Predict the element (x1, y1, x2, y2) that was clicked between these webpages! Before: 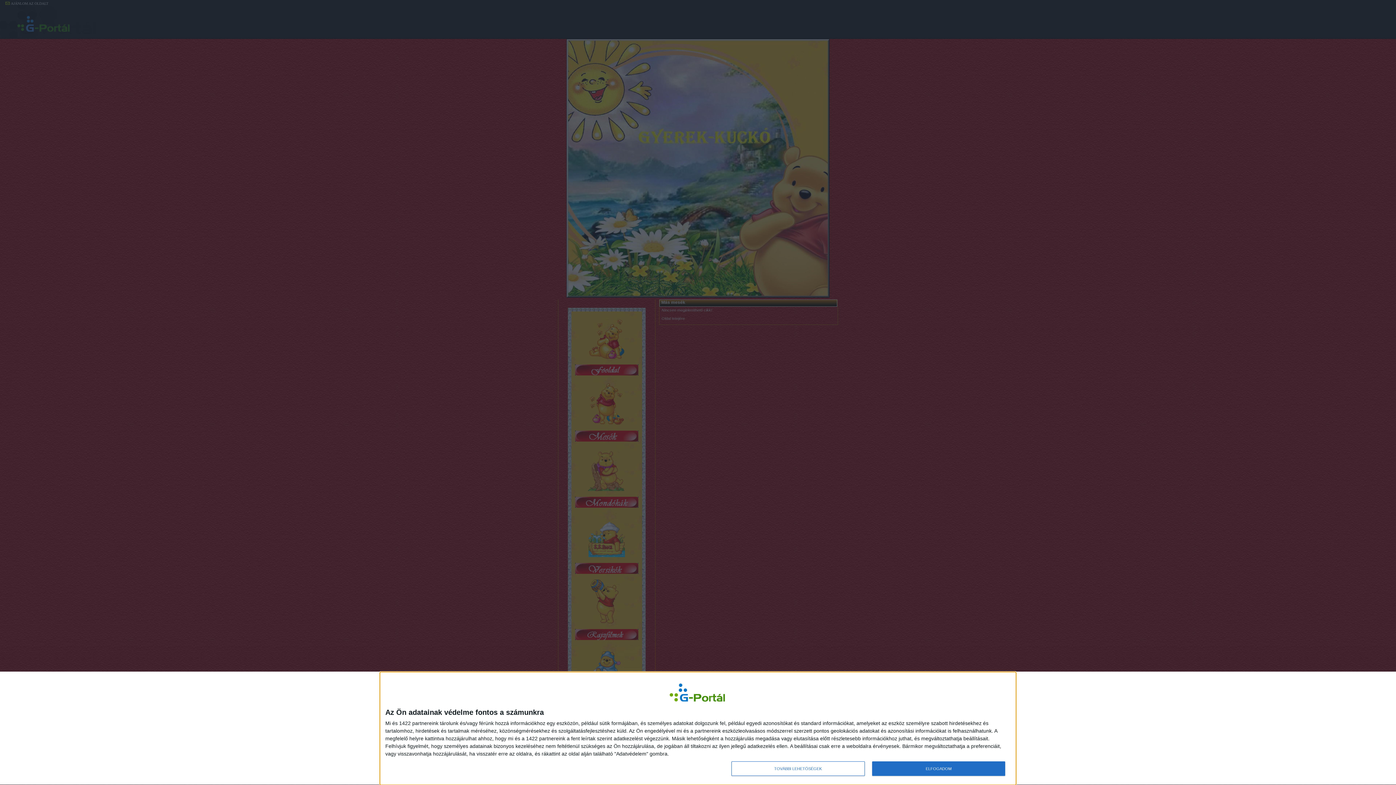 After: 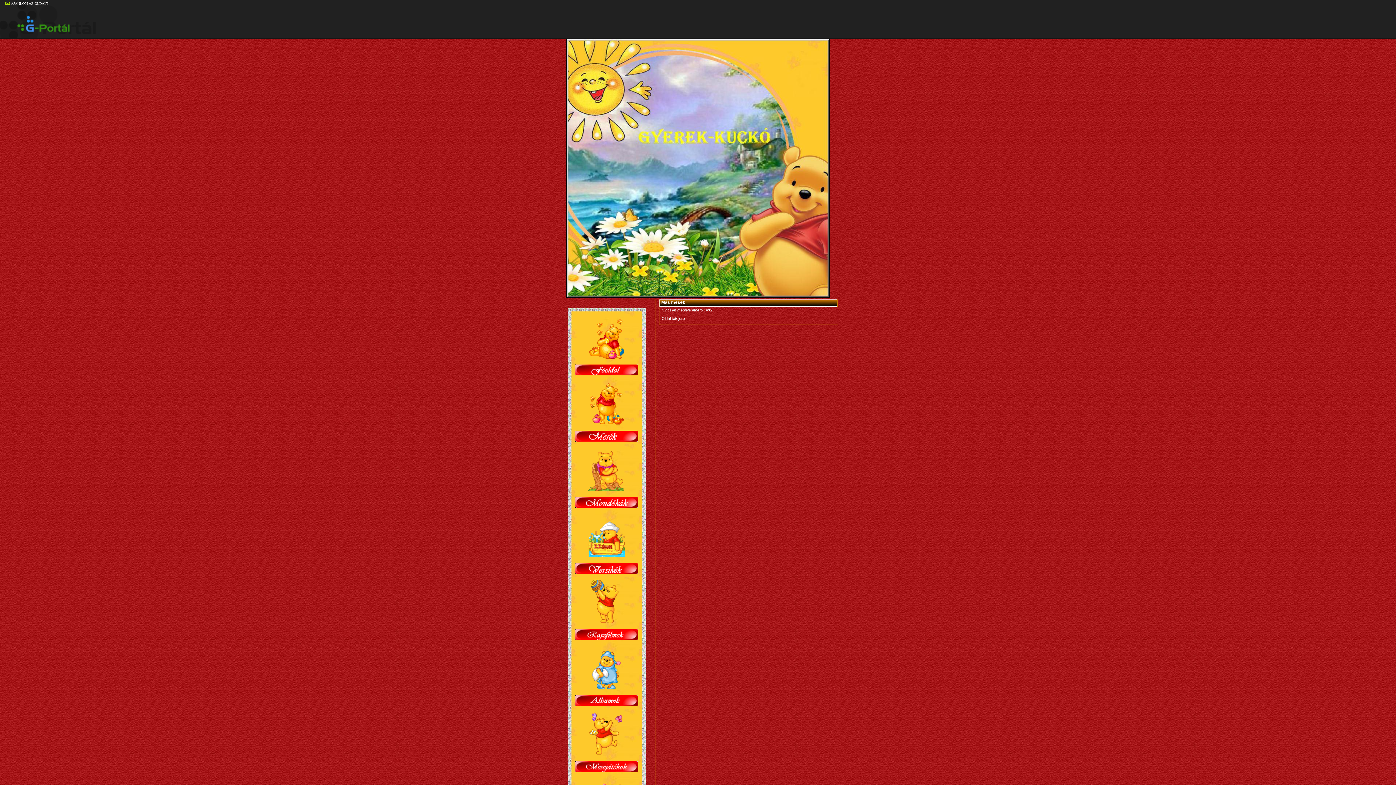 Action: bbox: (872, 761, 1005, 776) label: ELFOGADOM